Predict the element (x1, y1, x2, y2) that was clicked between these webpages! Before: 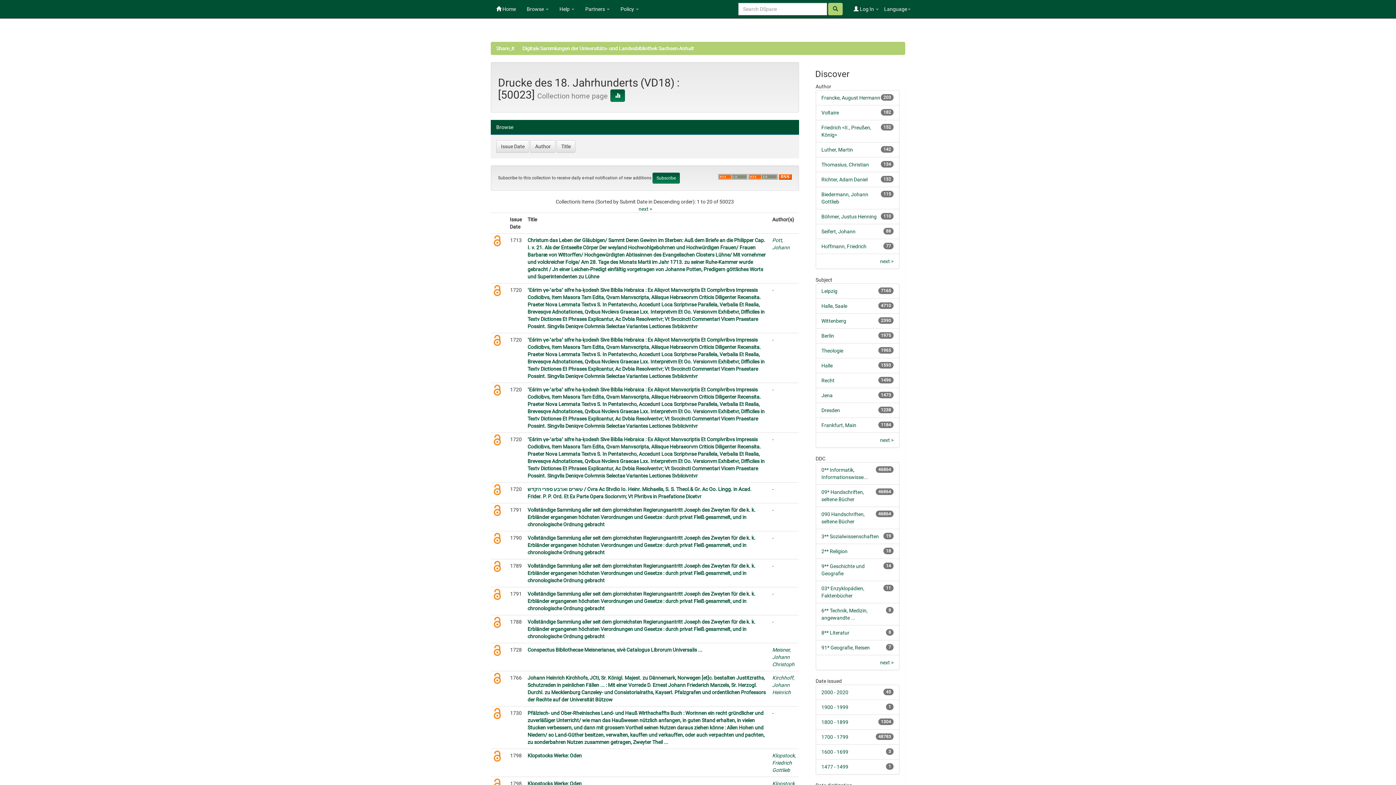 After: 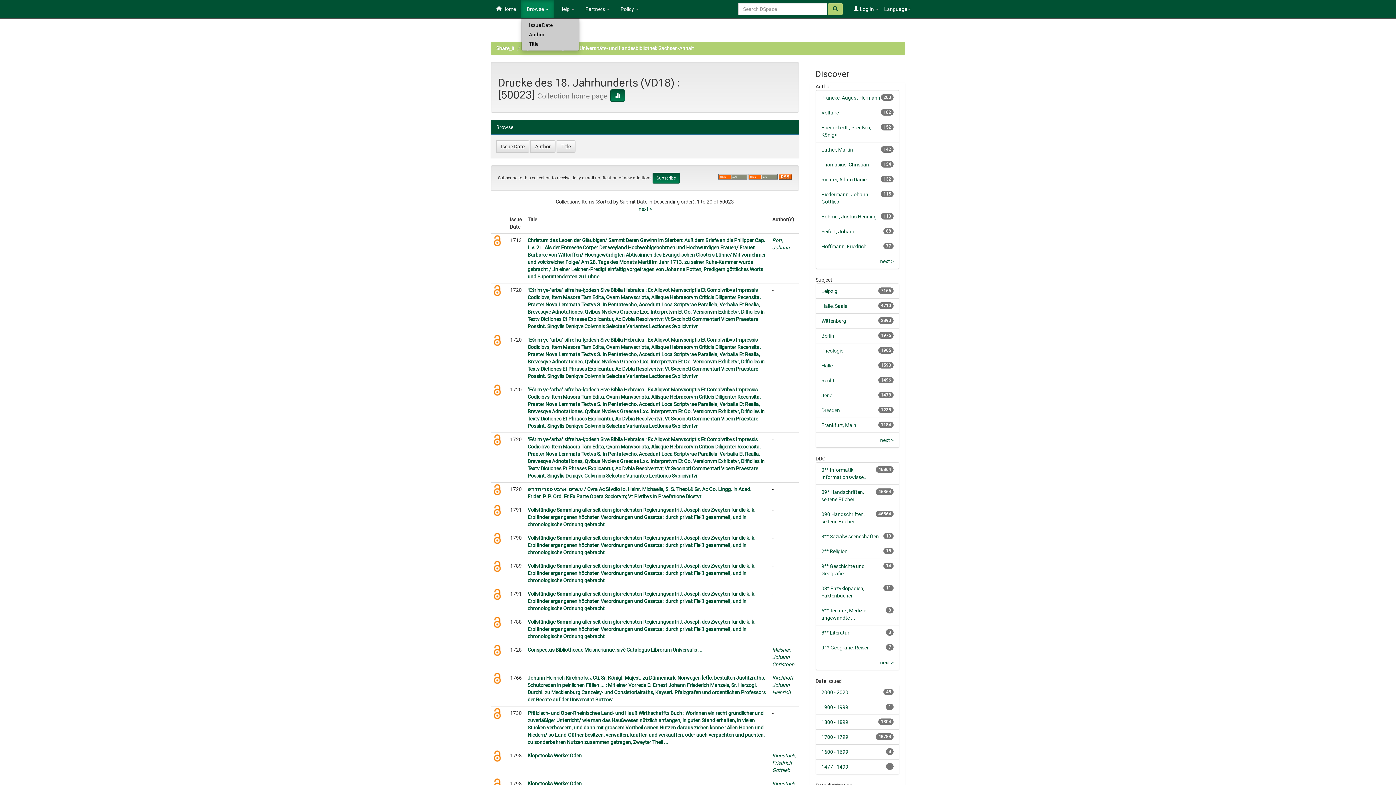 Action: bbox: (521, 0, 554, 18) label: Browse 